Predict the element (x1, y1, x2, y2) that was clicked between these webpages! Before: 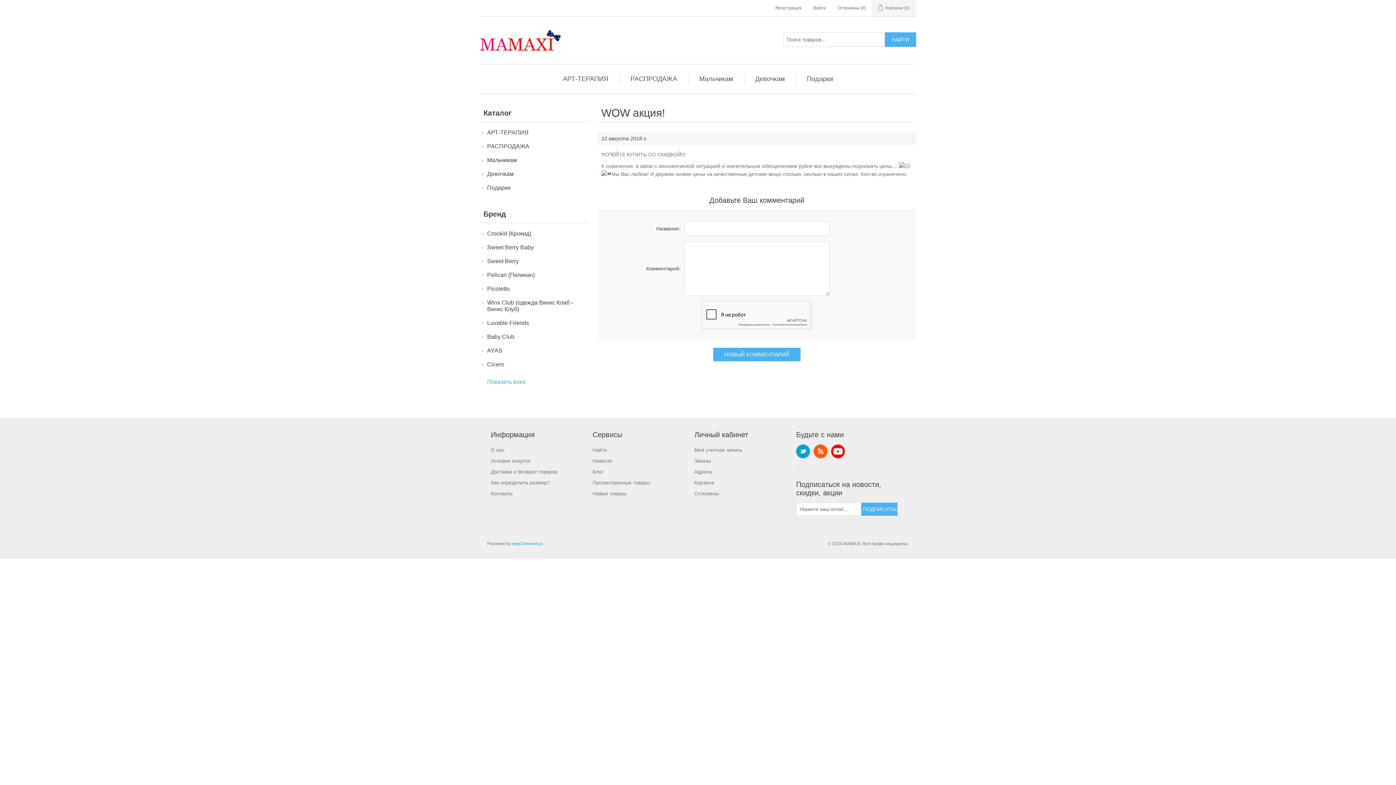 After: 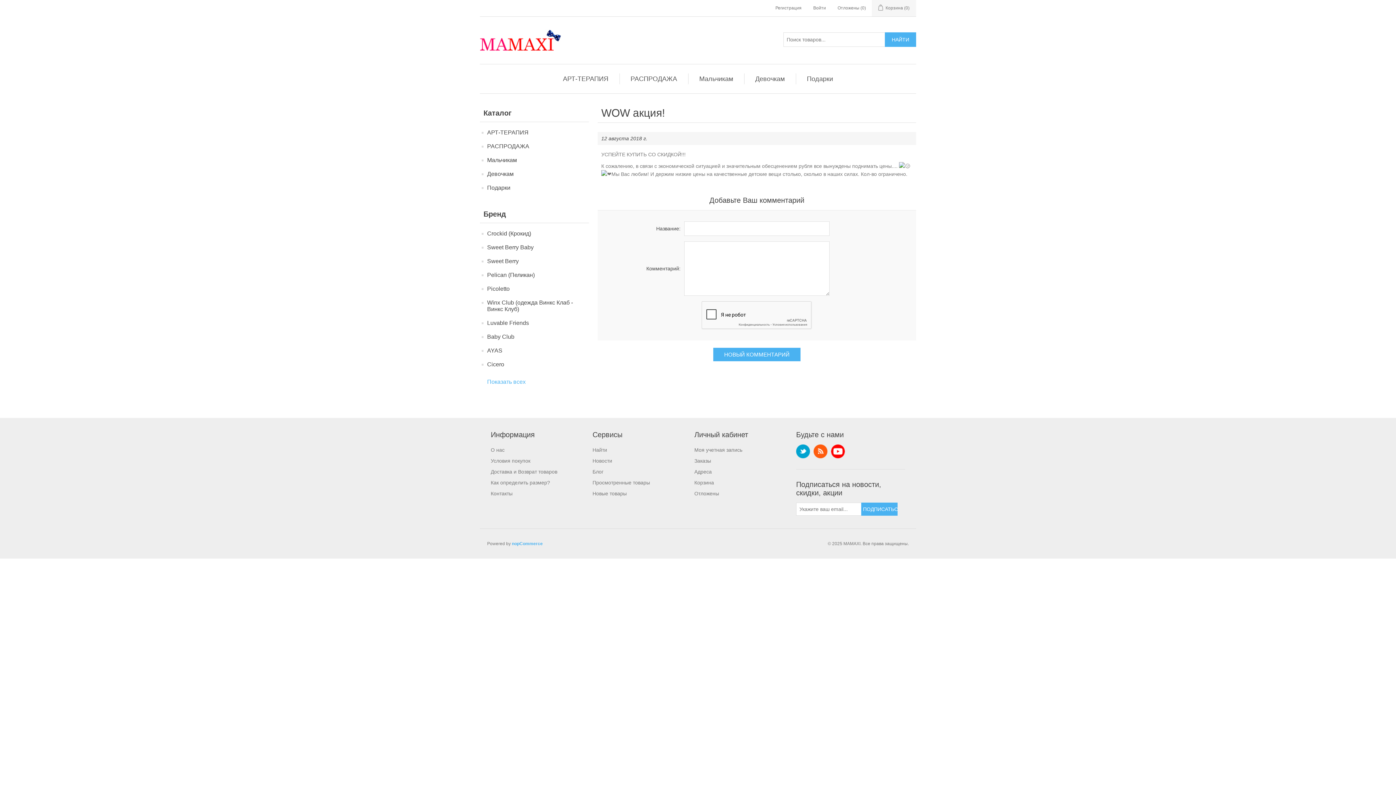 Action: label: YouTube bbox: (831, 444, 845, 458)